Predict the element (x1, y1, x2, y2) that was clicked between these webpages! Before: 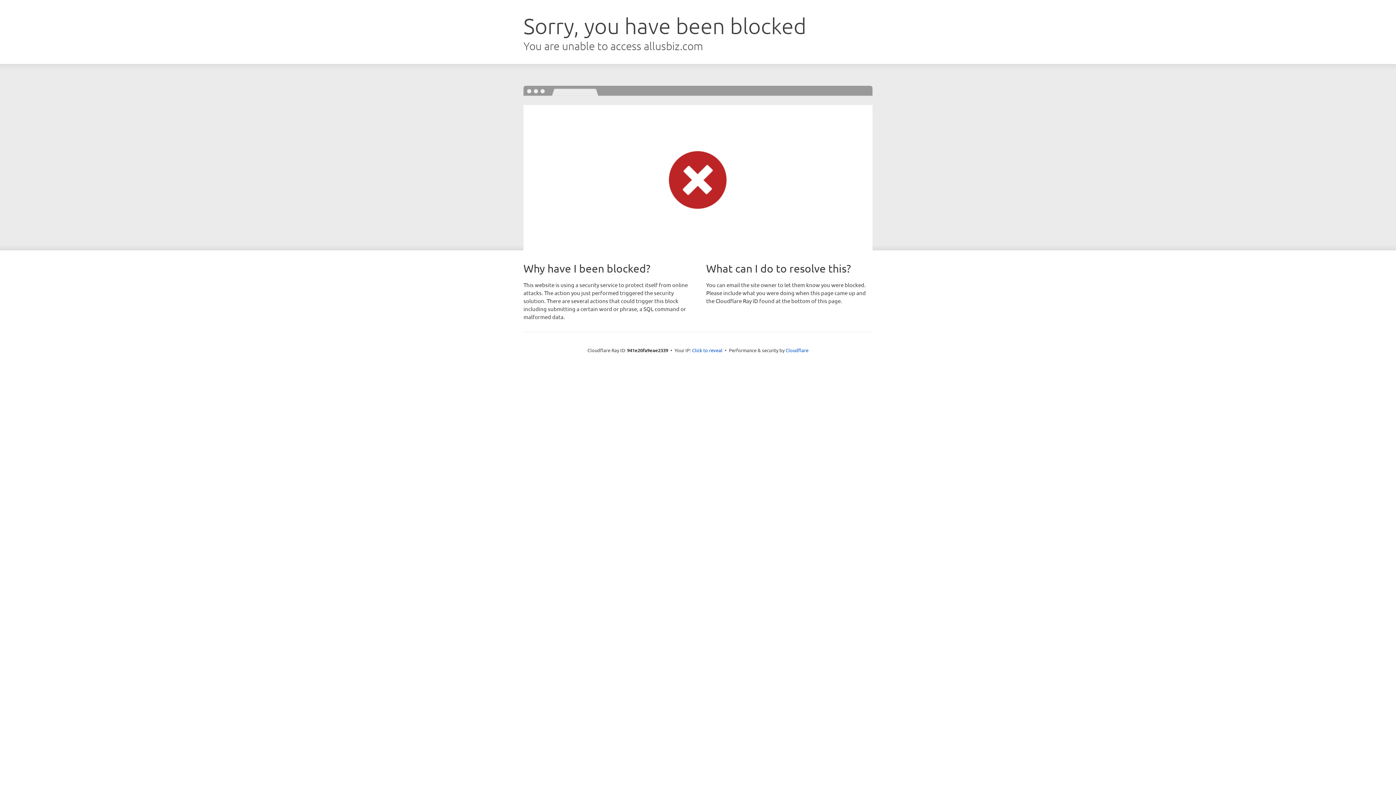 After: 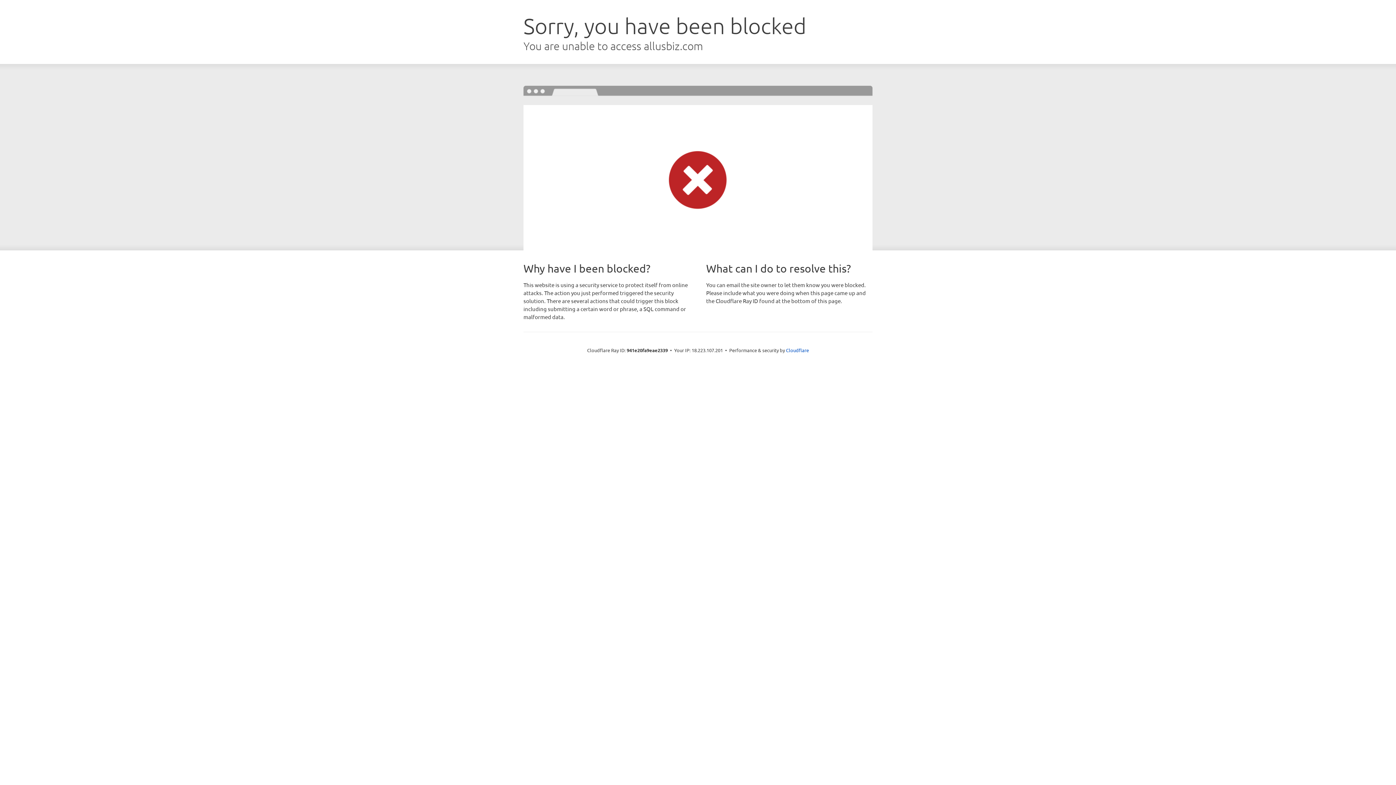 Action: label: Click to reveal bbox: (692, 346, 722, 353)